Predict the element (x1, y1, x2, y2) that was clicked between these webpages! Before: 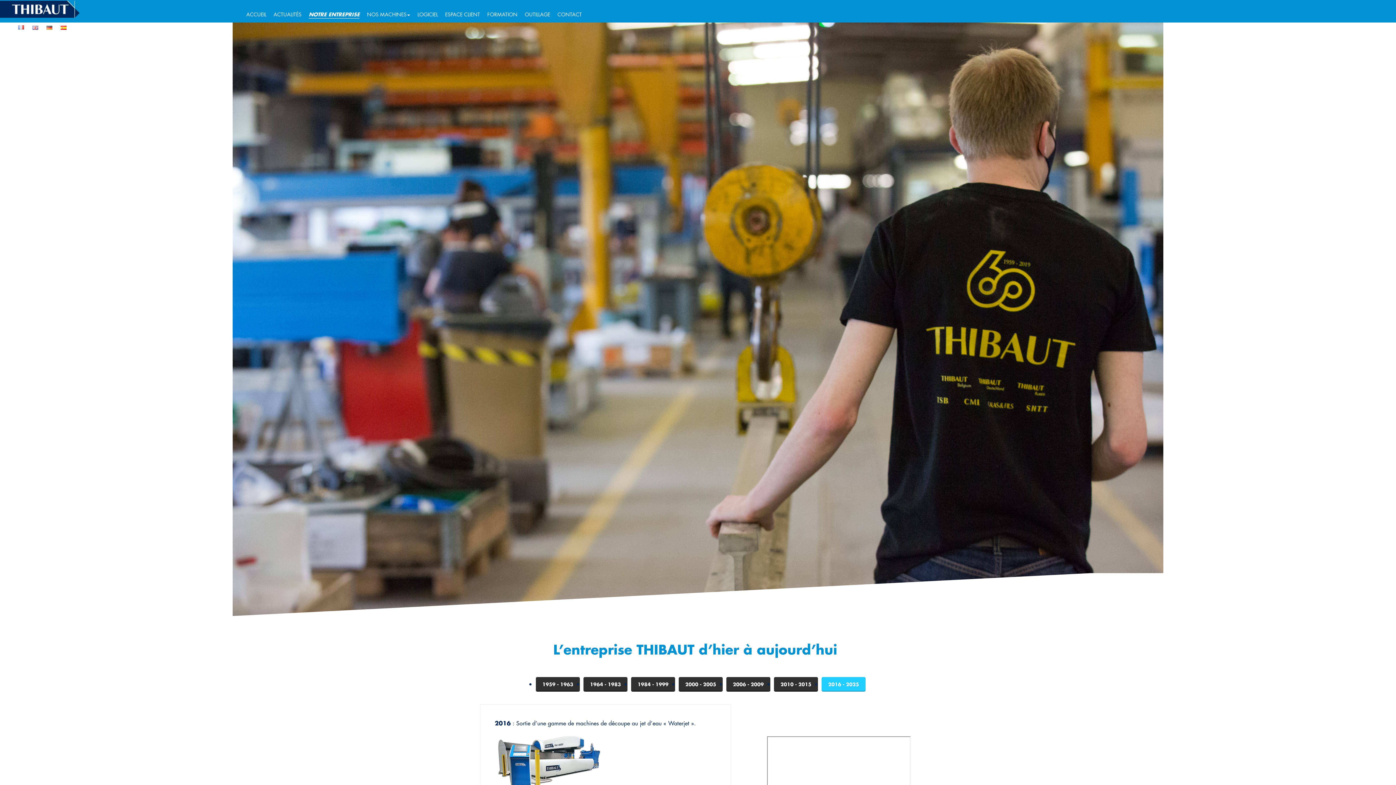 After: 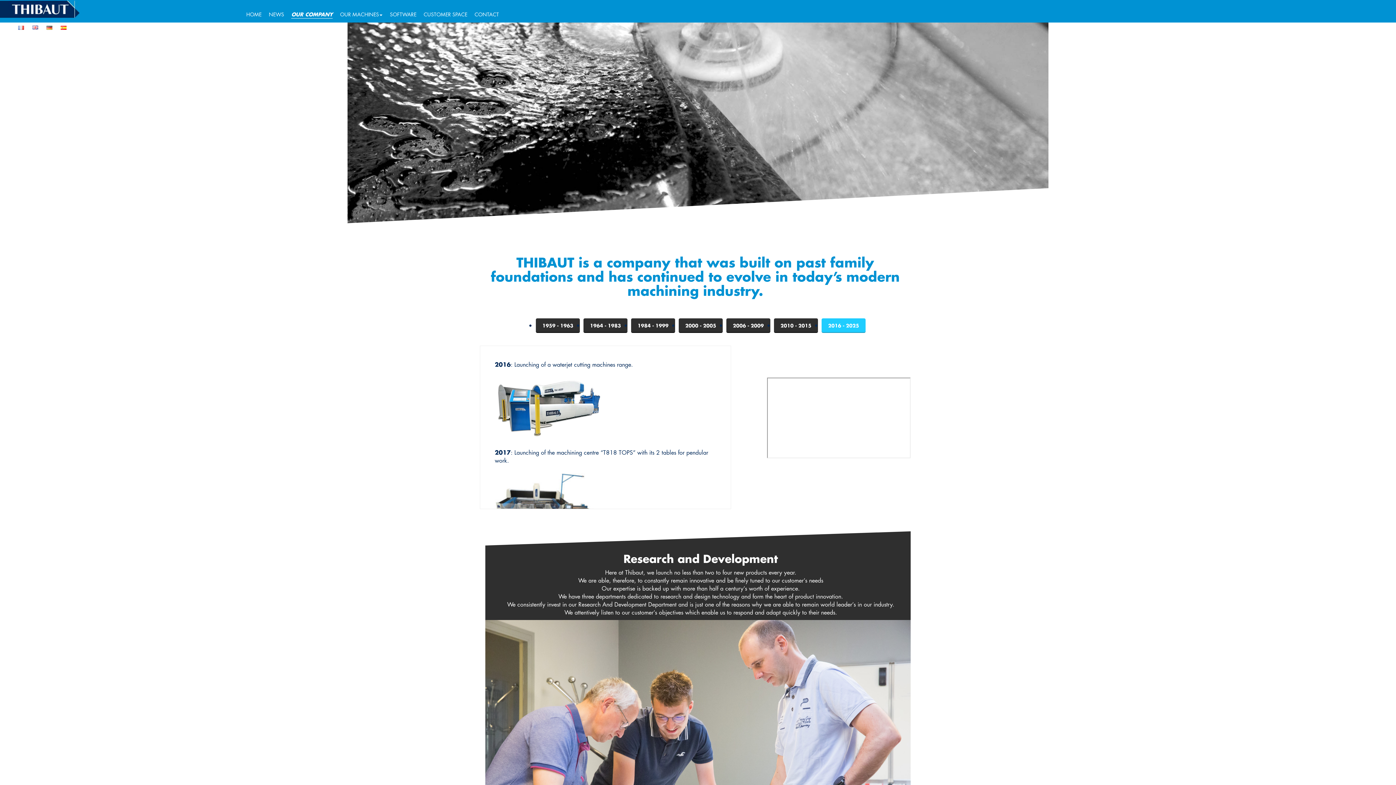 Action: bbox: (32, 24, 38, 30)